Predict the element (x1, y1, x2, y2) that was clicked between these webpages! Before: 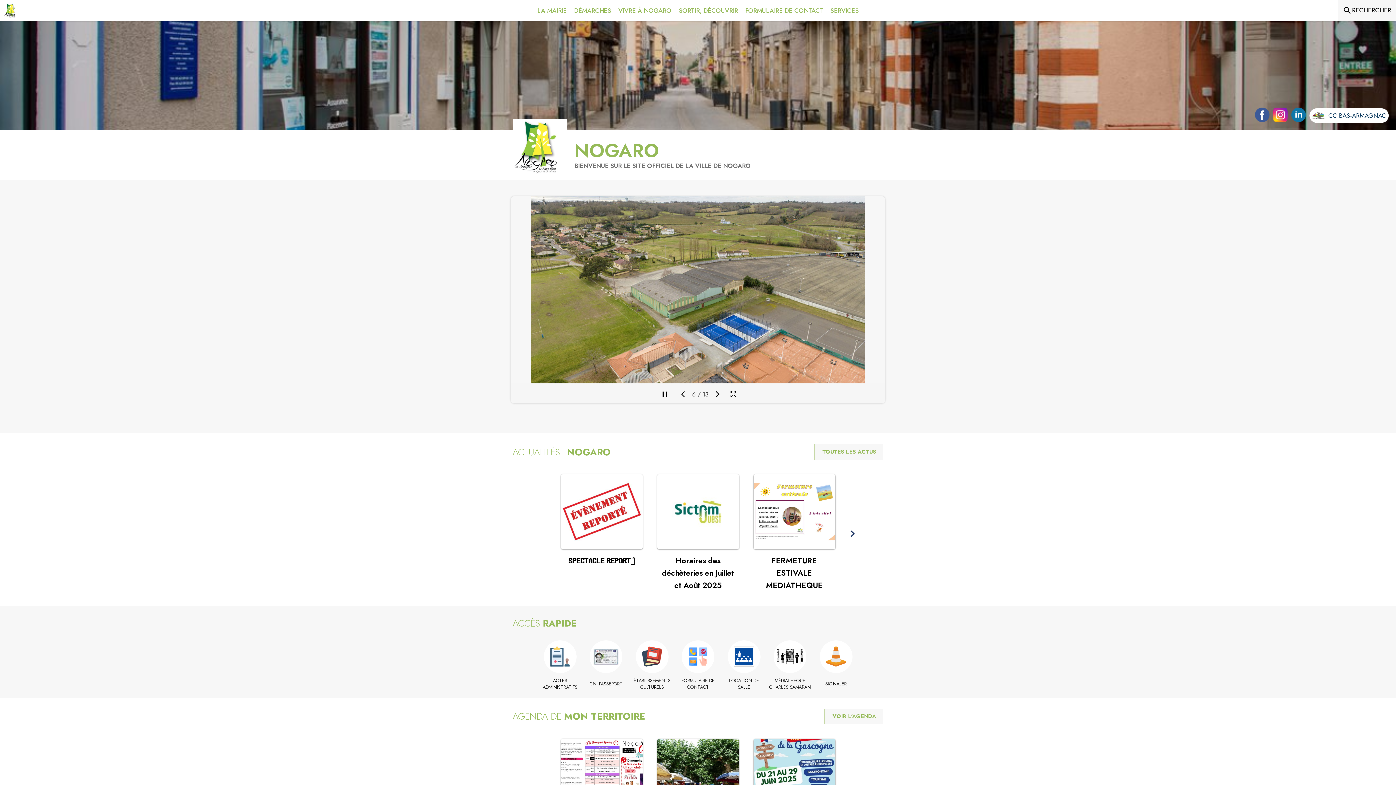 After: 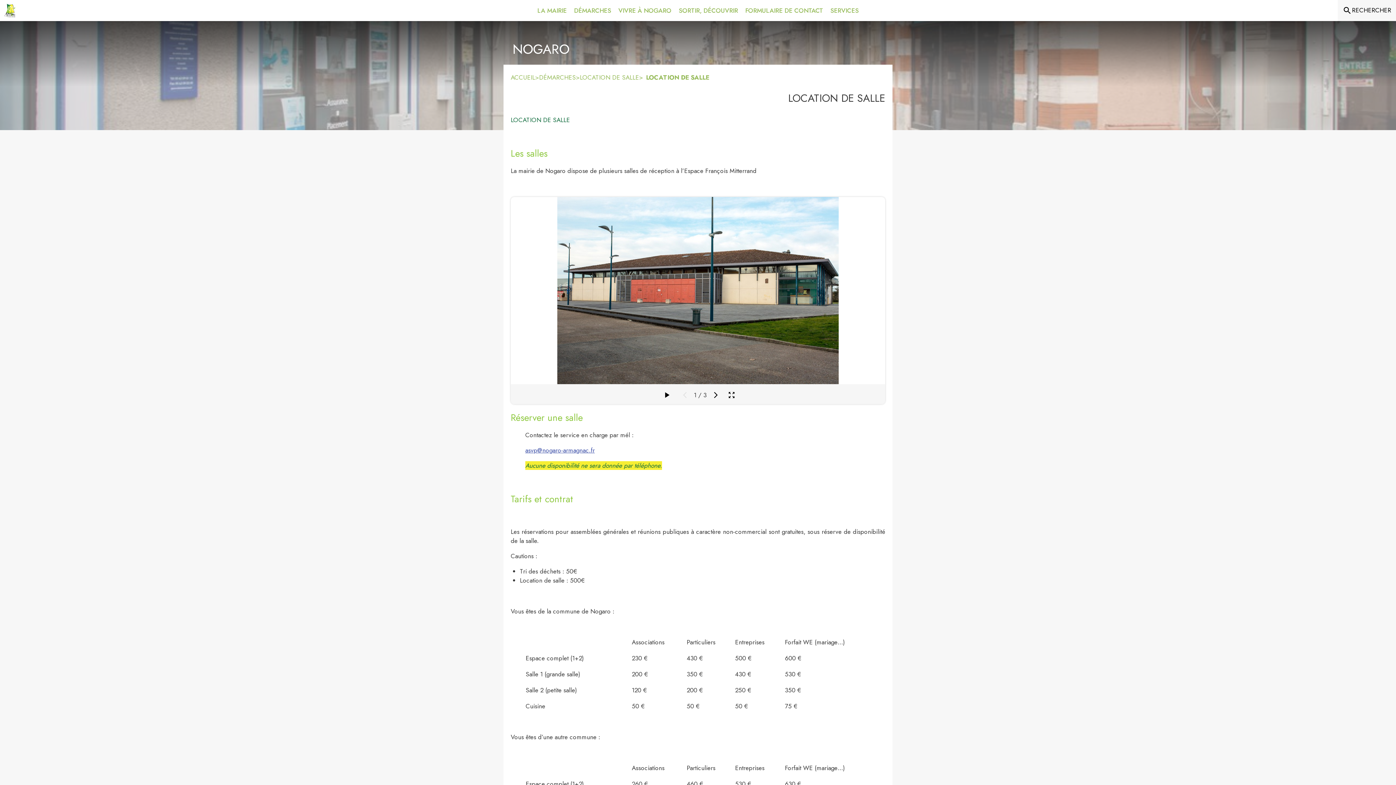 Action: label: Location de salle bbox: (723, 677, 765, 691)